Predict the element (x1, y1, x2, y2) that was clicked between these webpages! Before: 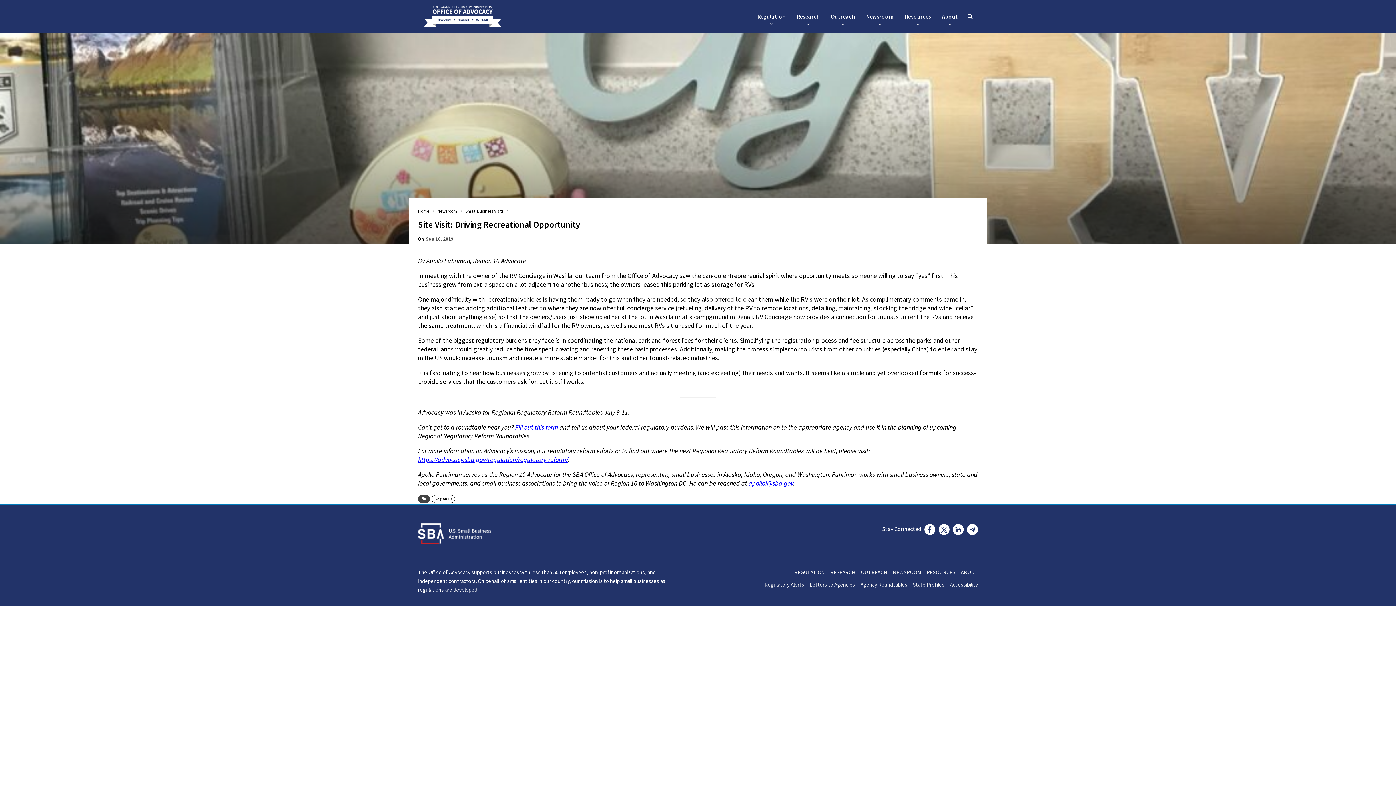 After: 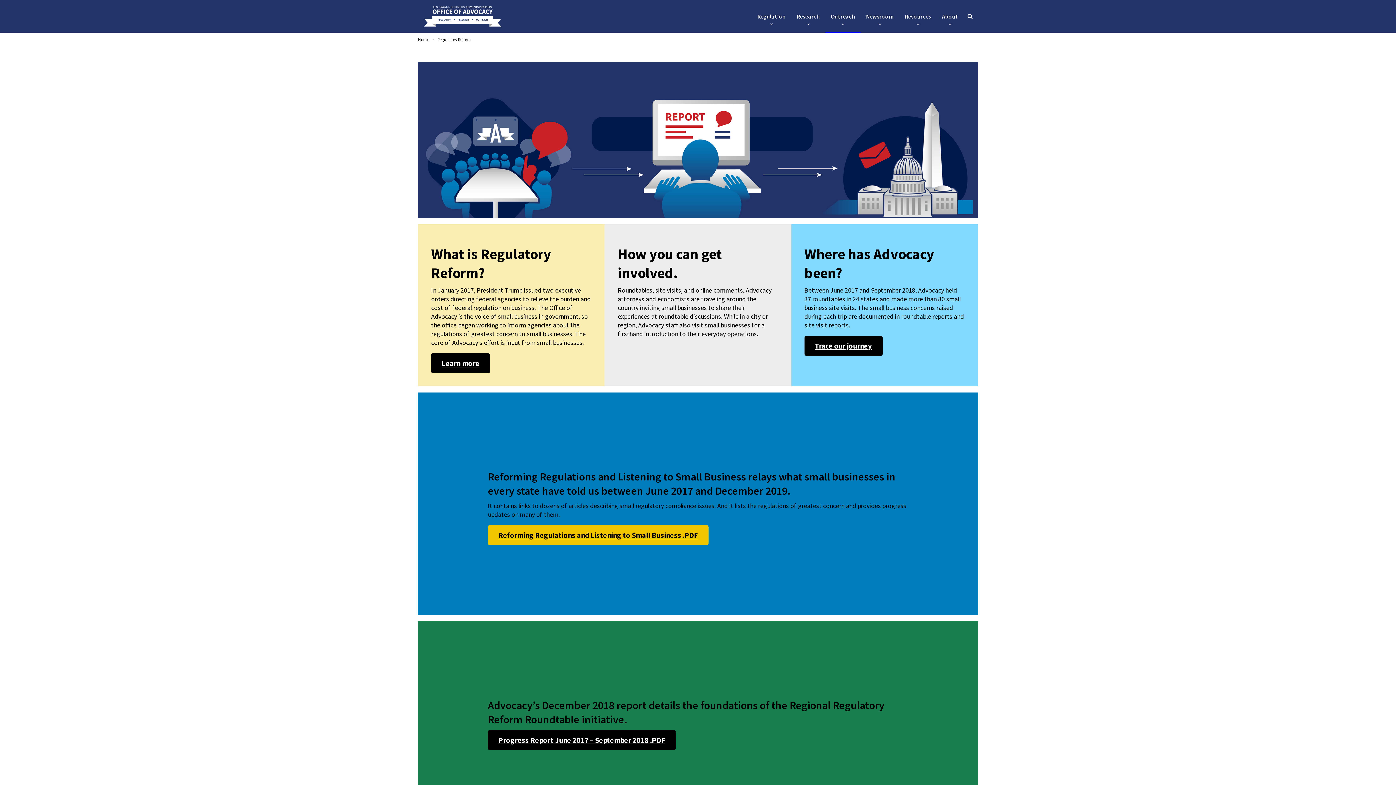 Action: bbox: (418, 455, 568, 464) label: https://advocacy.sba.gov/regulation/regulatory-reform/